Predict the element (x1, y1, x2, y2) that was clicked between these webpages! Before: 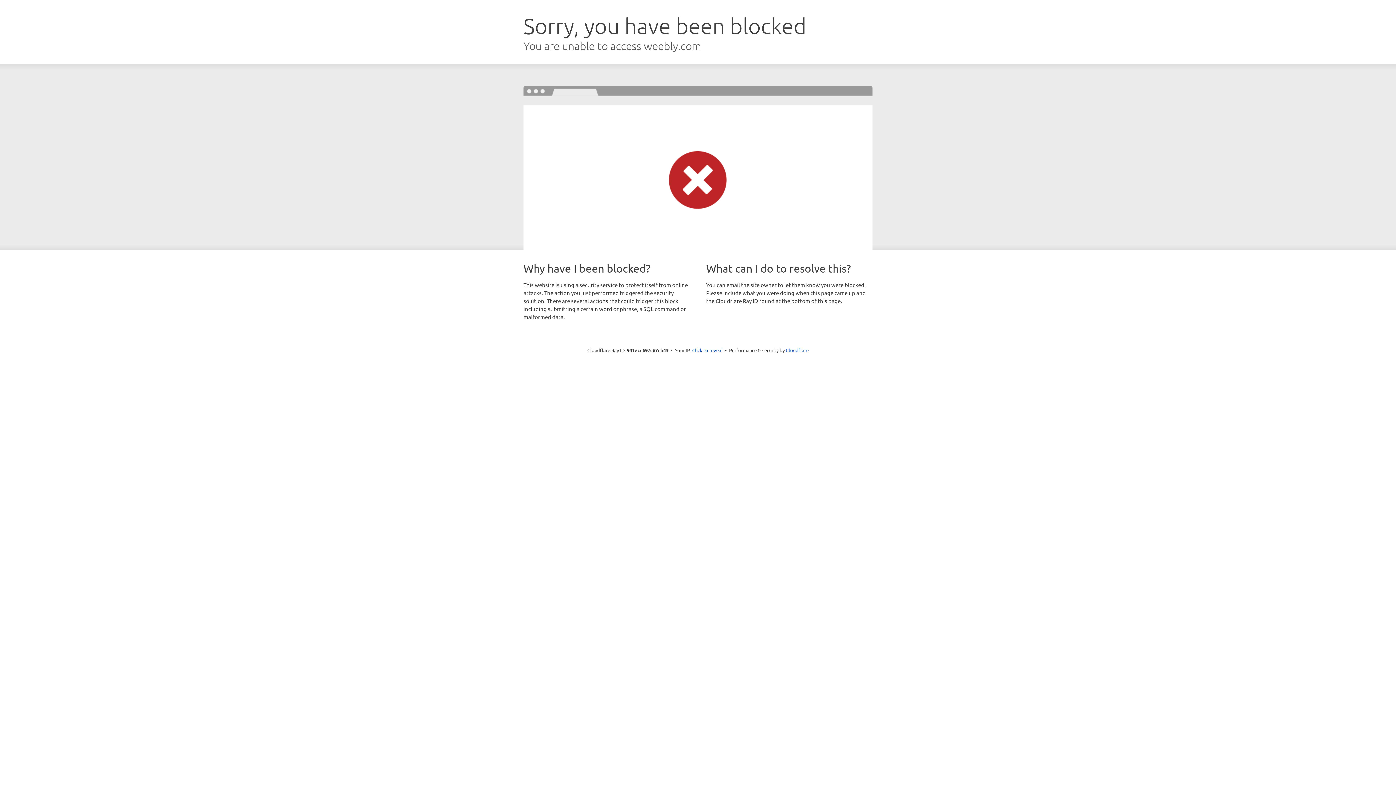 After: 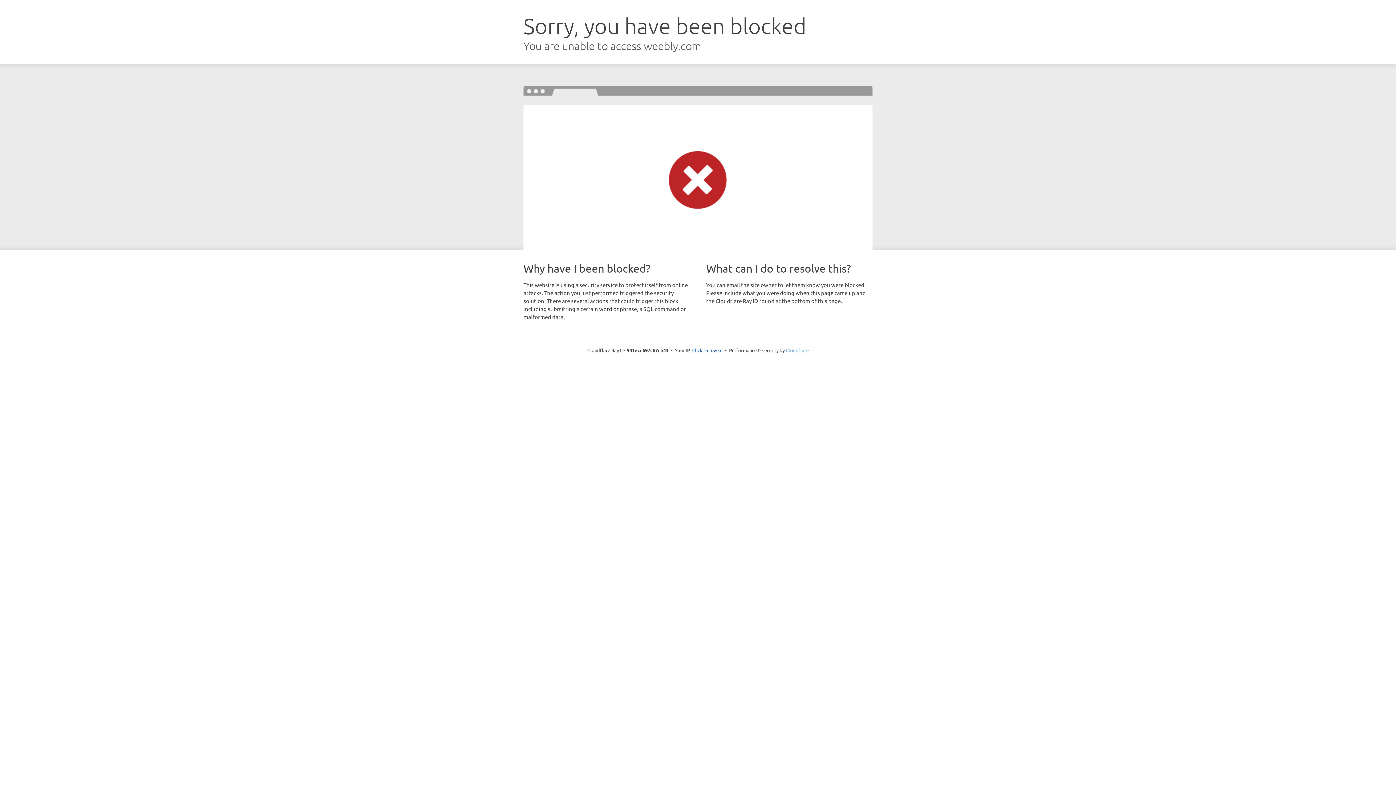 Action: label: Cloudflare bbox: (786, 347, 808, 353)